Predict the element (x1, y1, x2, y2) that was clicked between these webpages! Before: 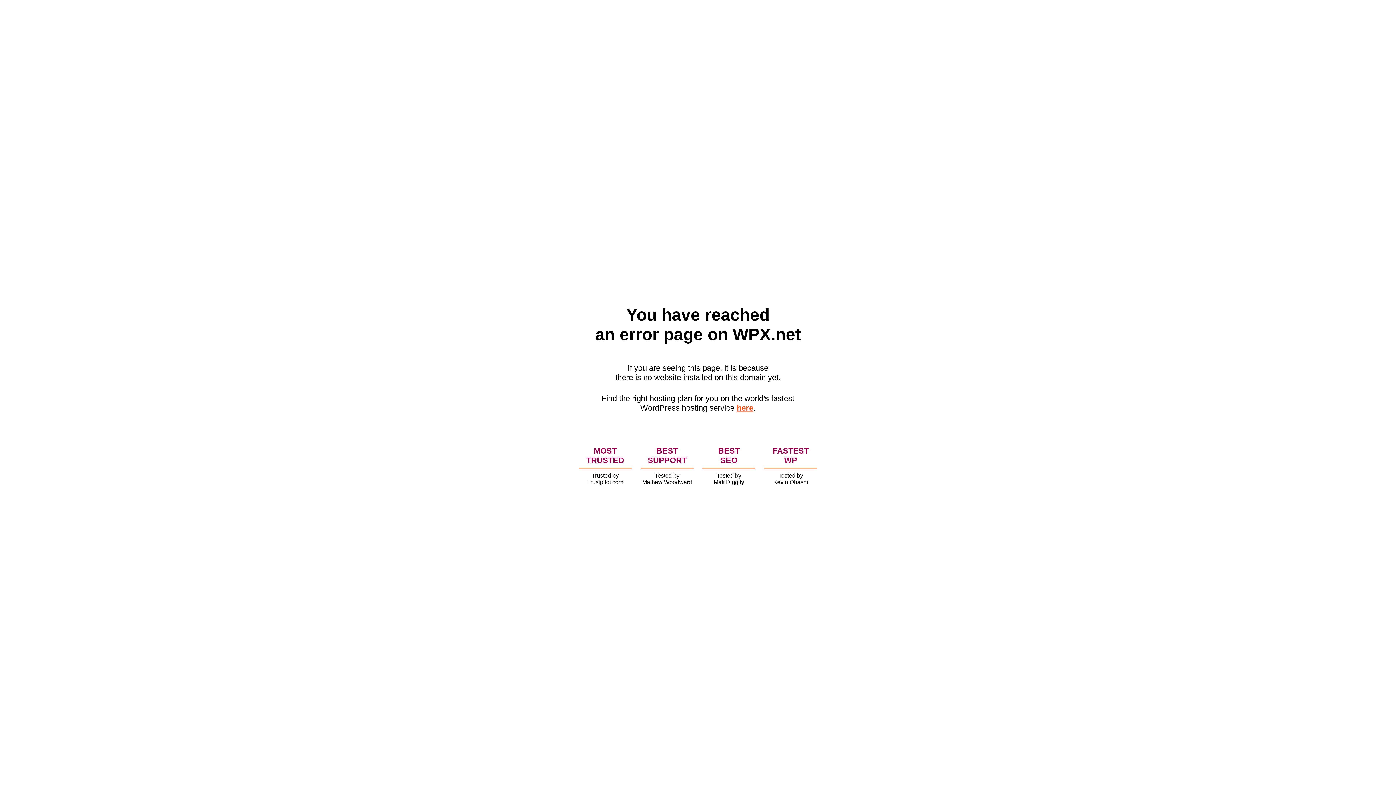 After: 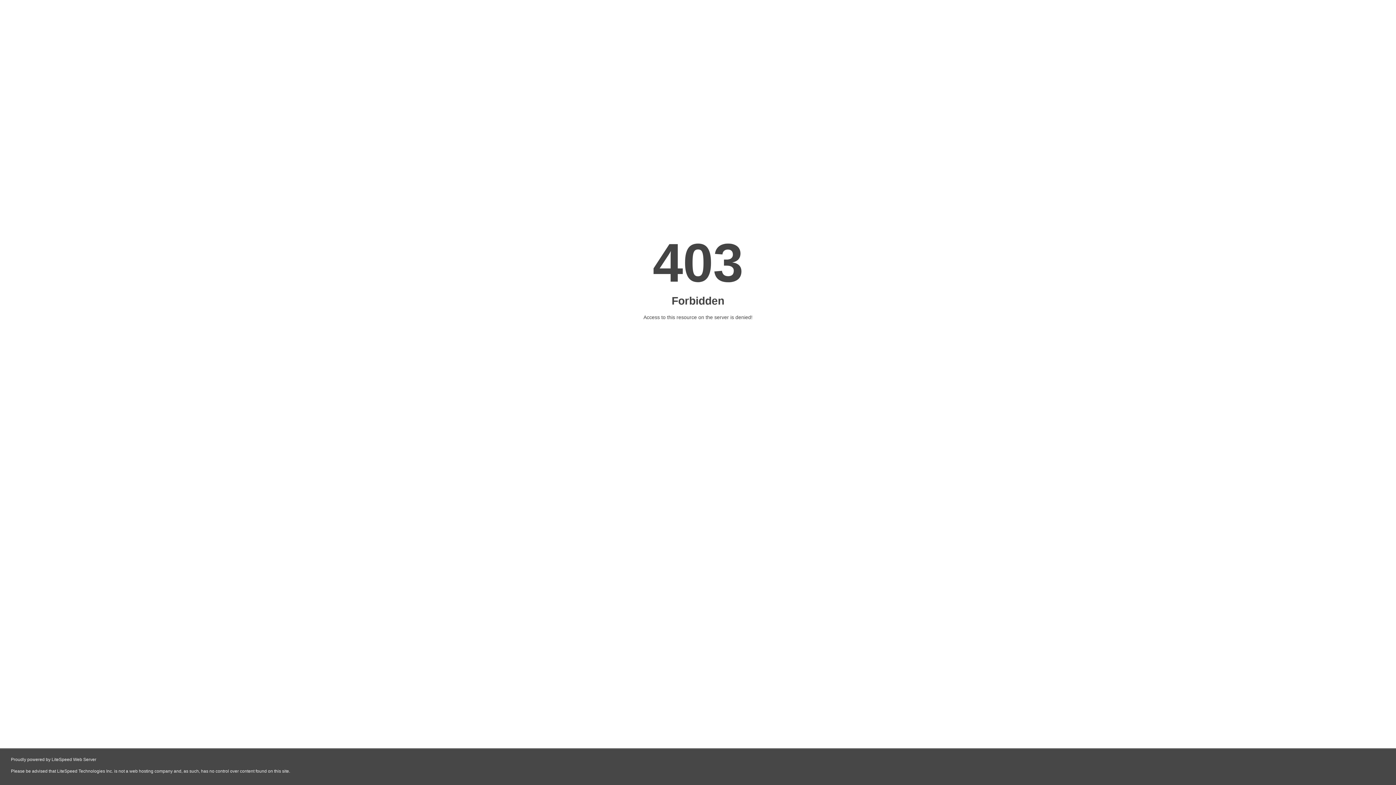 Action: bbox: (736, 403, 753, 412) label: here